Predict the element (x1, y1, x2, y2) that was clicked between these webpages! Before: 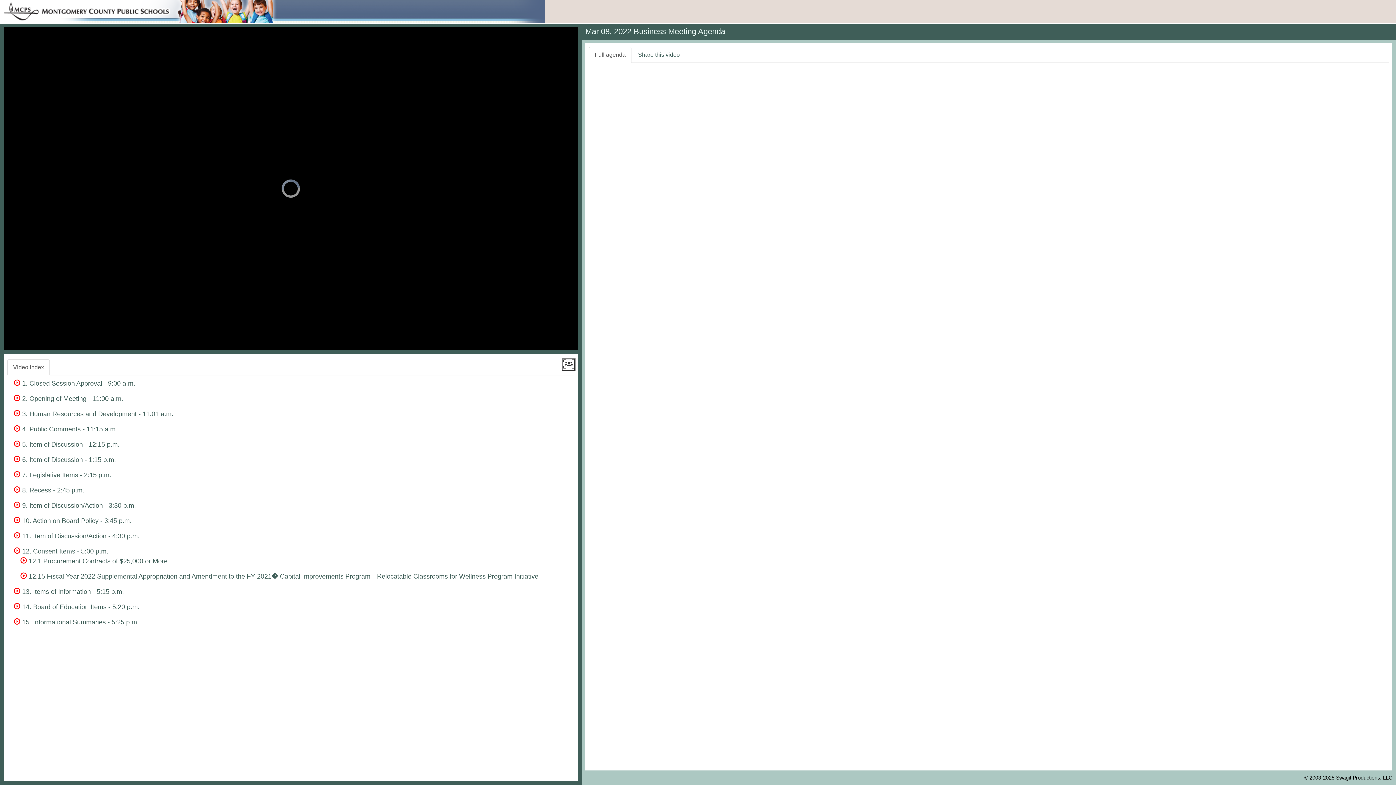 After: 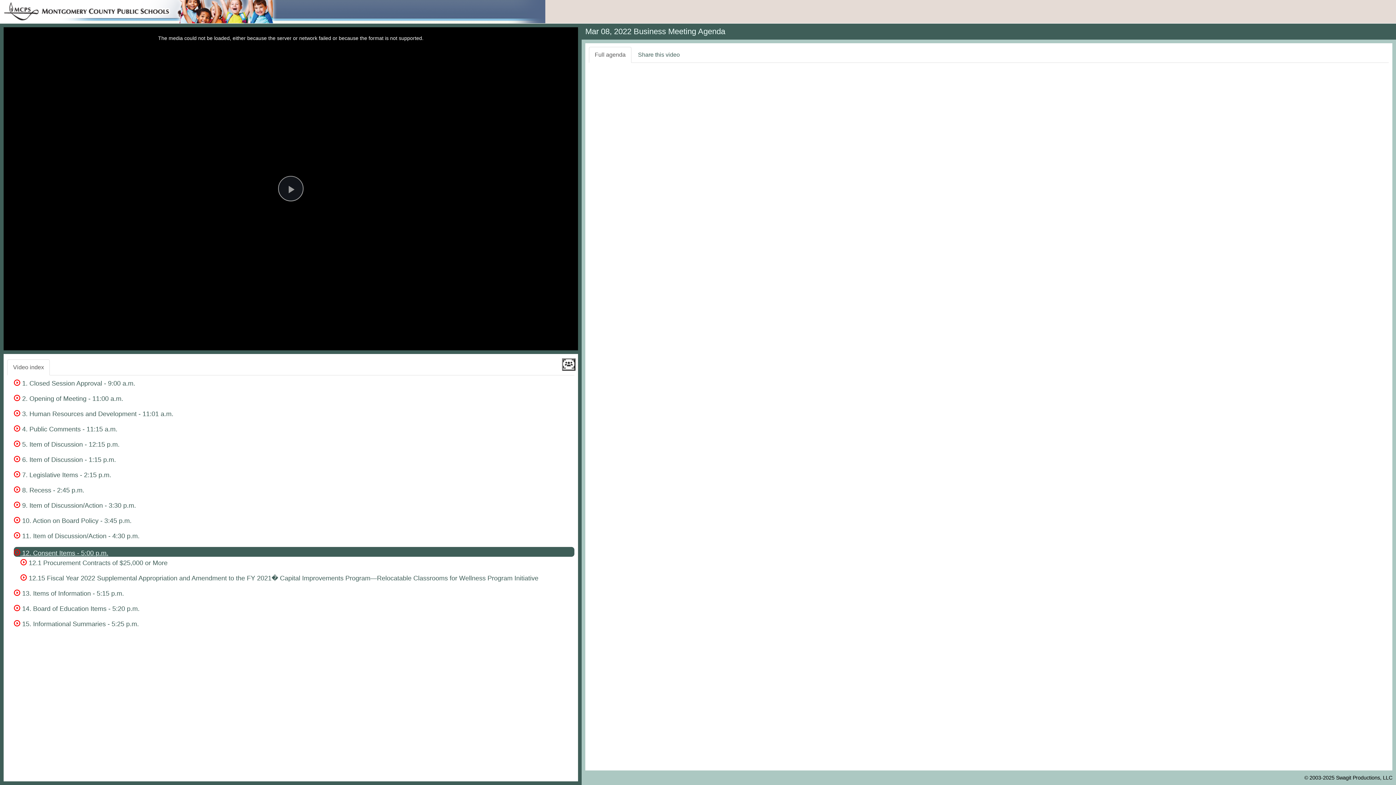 Action: label:  12. Consent Items - 5:00 p.m. bbox: (13, 547, 108, 555)